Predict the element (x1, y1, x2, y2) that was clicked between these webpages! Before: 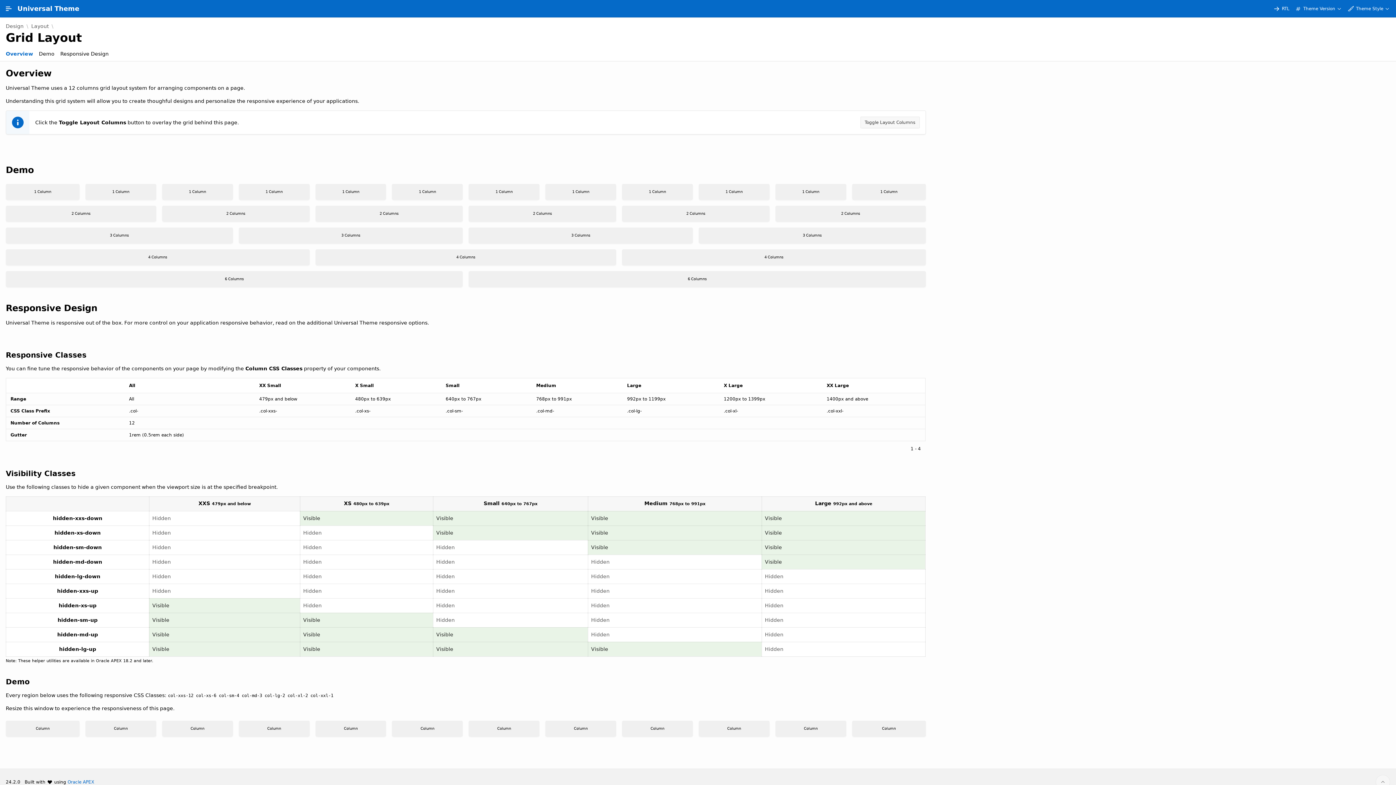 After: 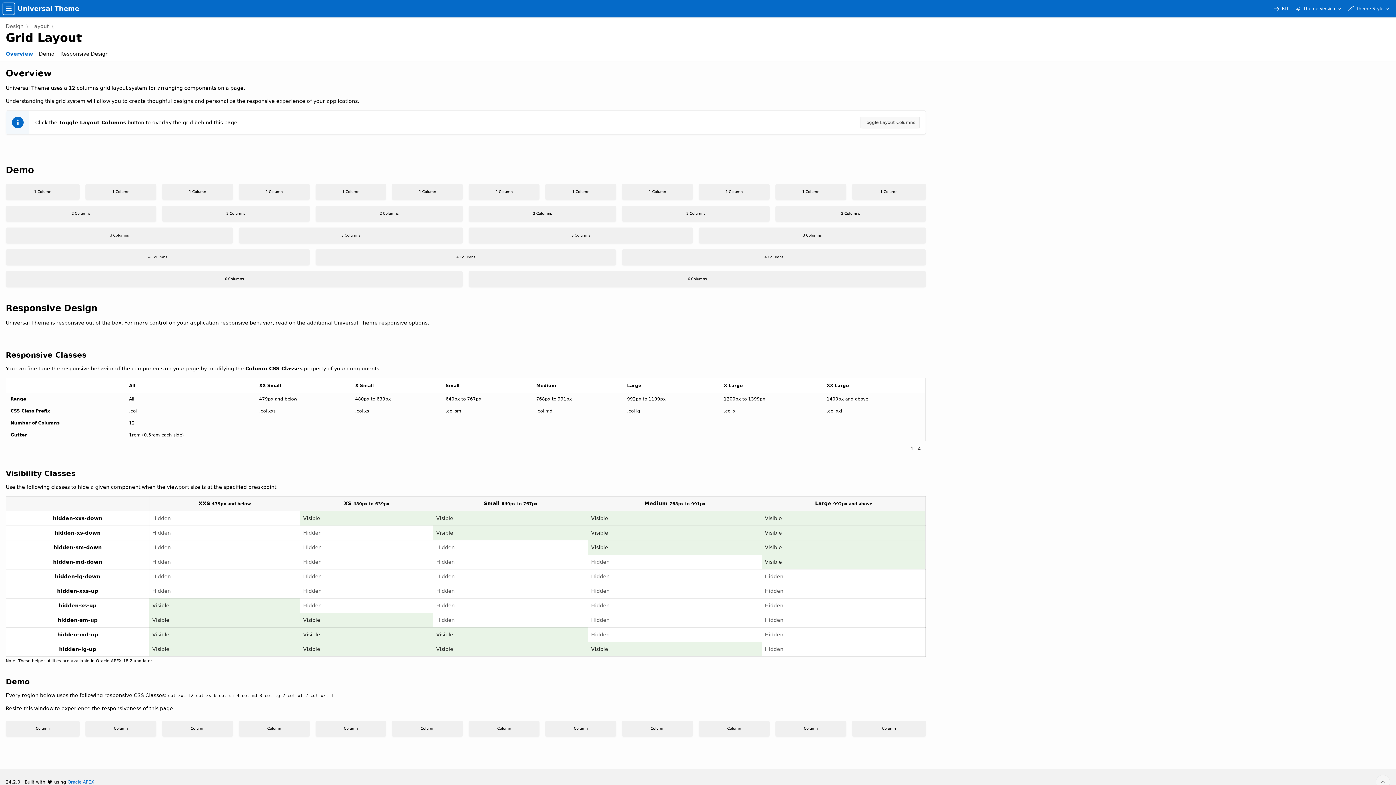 Action: label: Main Navigation bbox: (2, 2, 14, 14)